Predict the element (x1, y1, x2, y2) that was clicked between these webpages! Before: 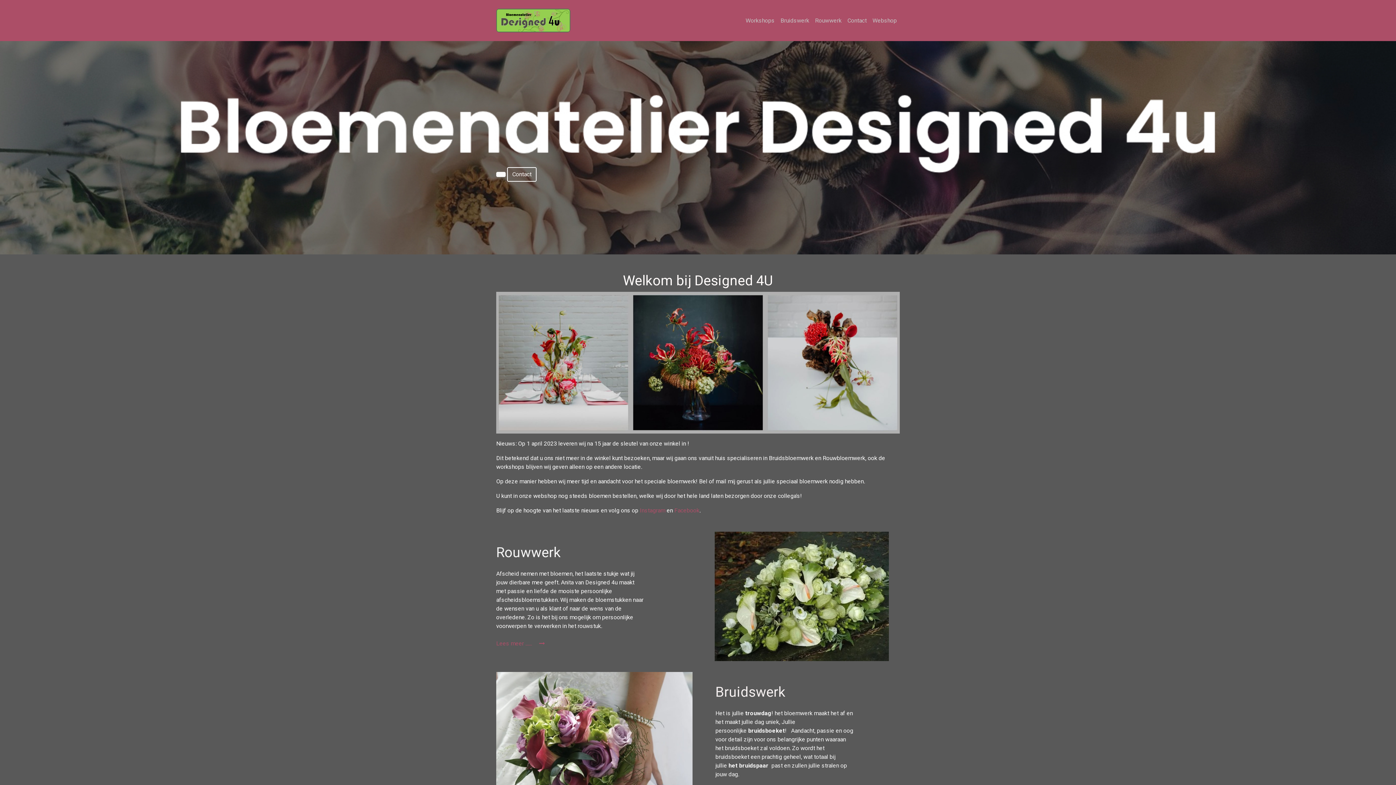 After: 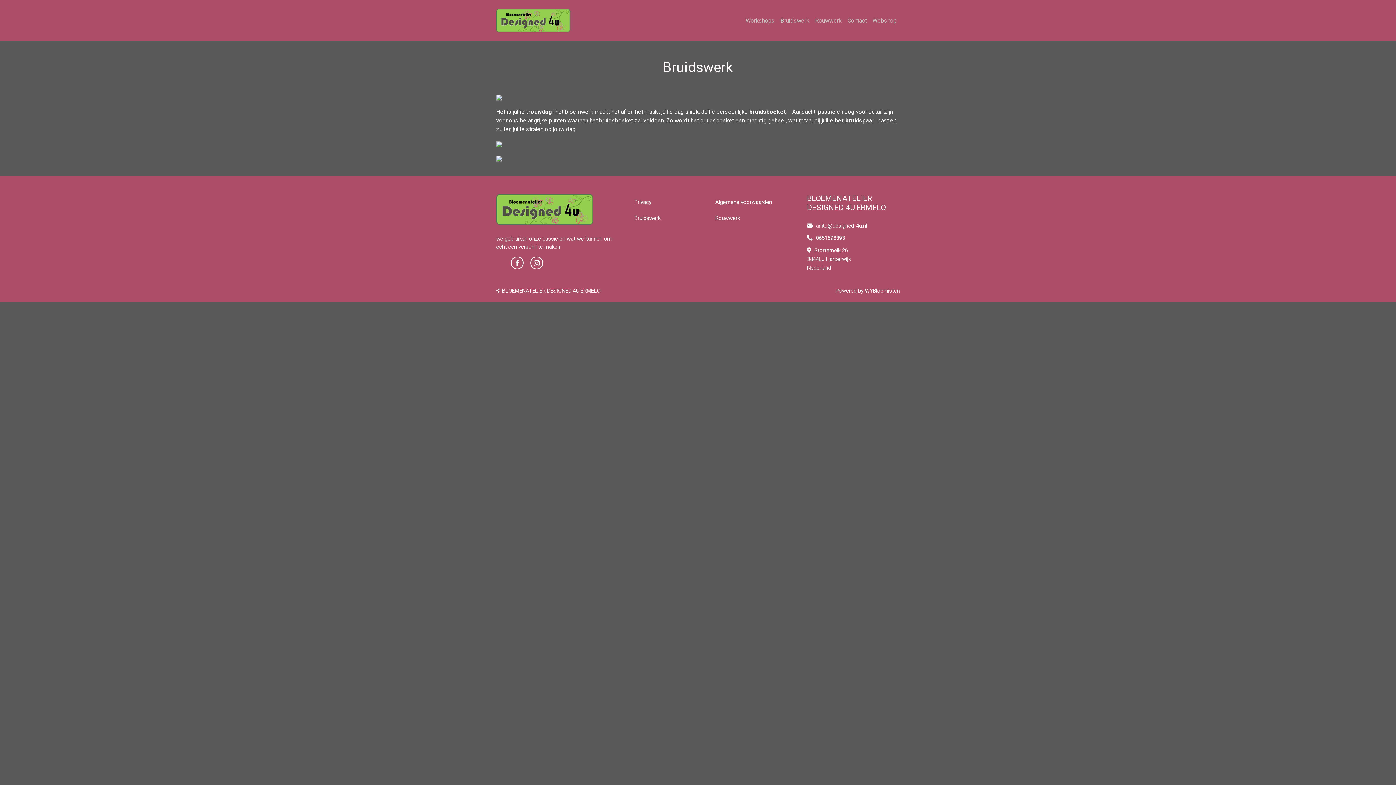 Action: label: Bruidswerk bbox: (777, 13, 812, 27)